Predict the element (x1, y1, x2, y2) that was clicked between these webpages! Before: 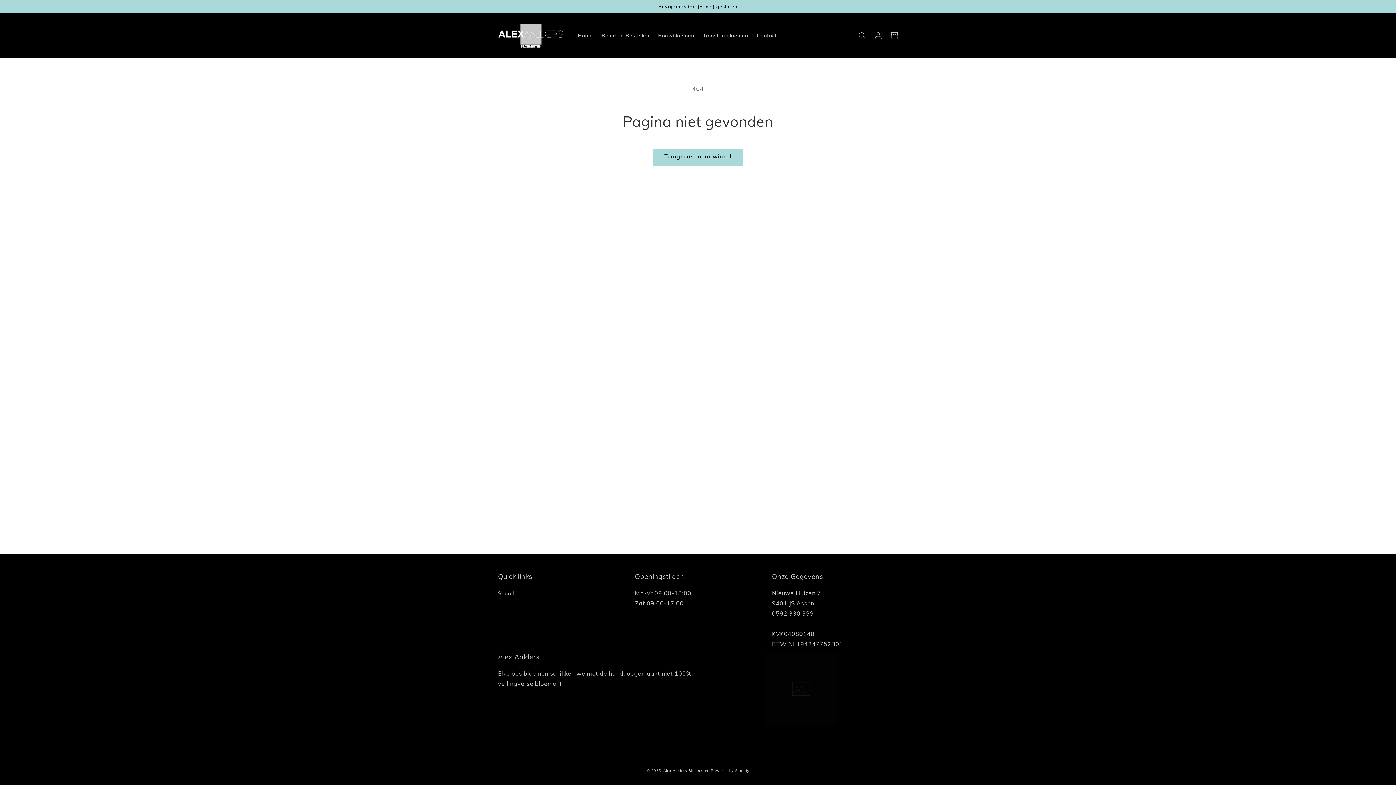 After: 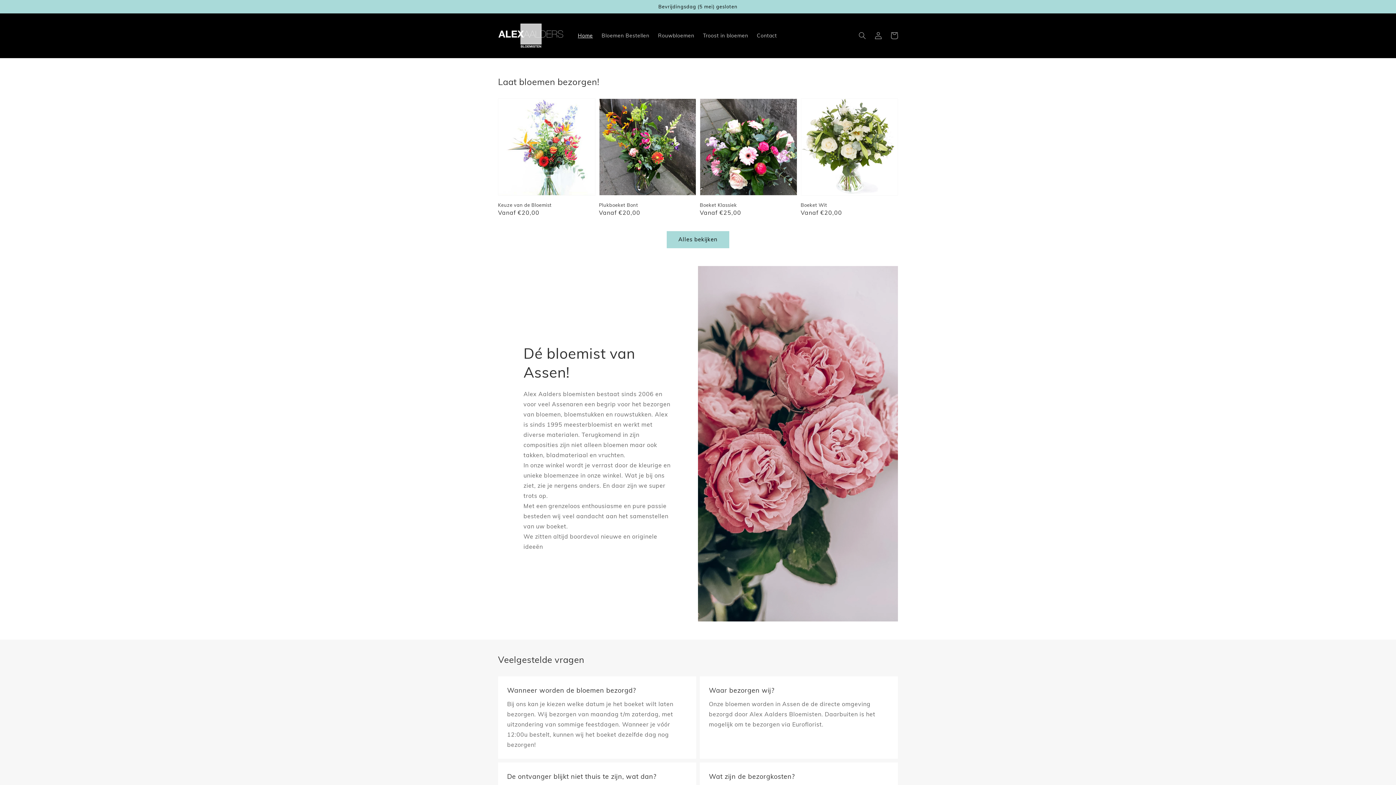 Action: bbox: (573, 27, 597, 43) label: Home